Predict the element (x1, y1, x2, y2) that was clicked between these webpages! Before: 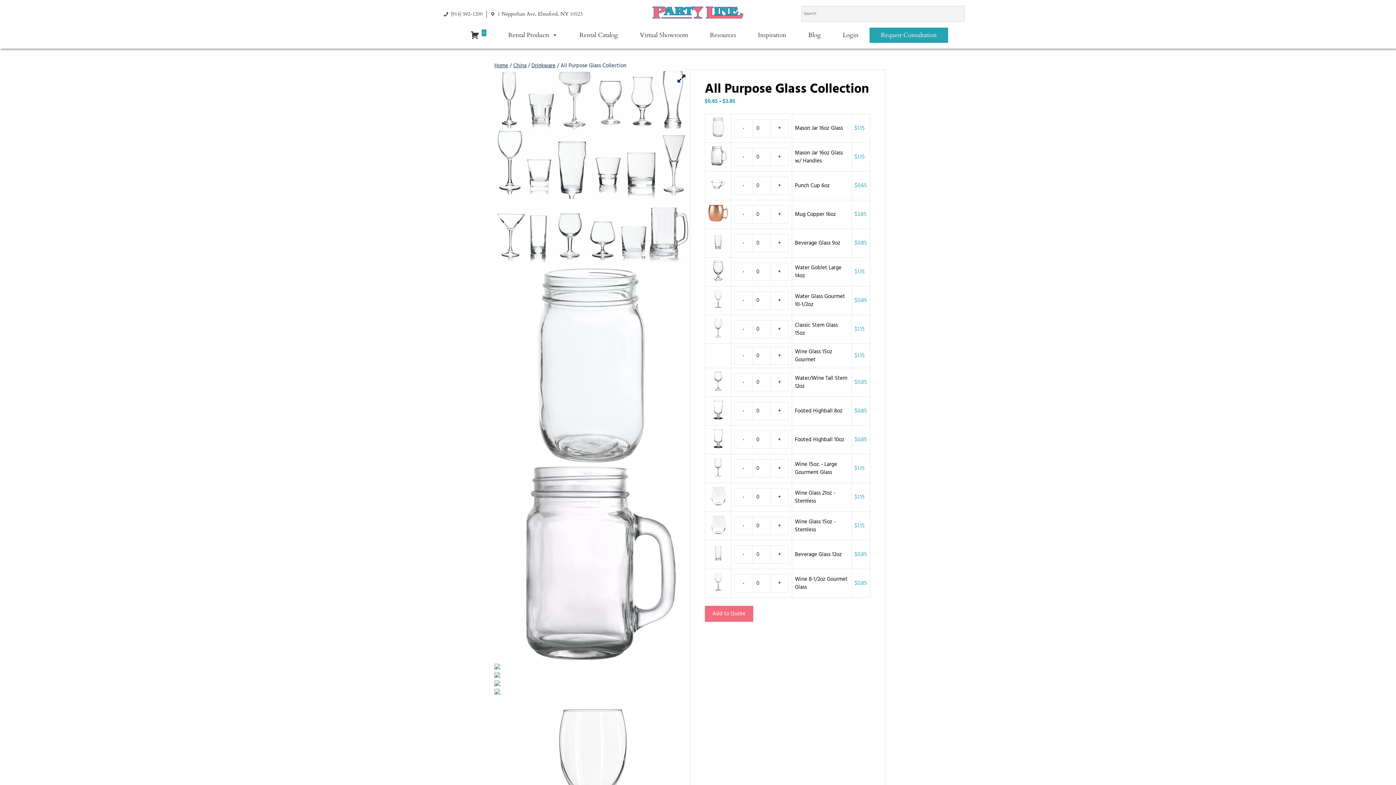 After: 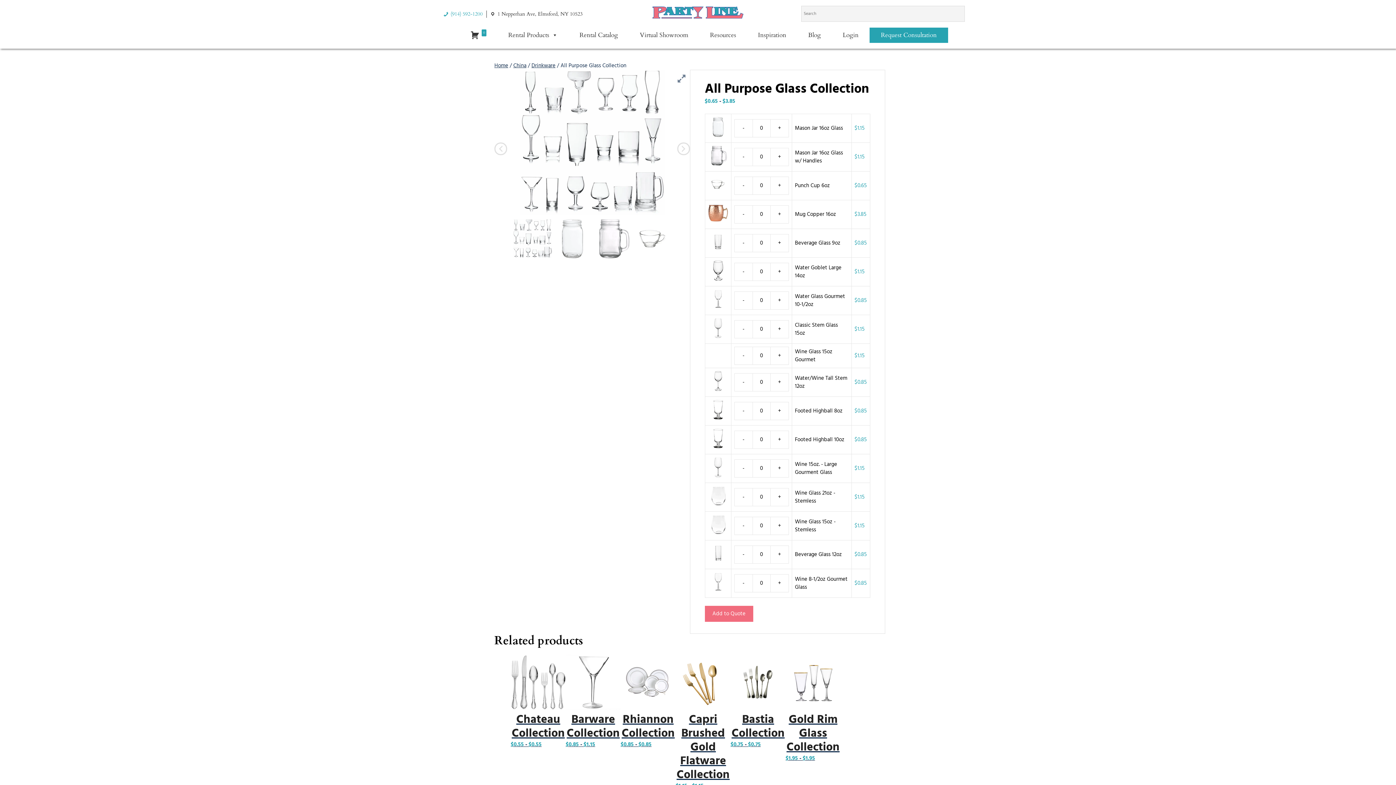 Action: bbox: (439, 10, 486, 17) label: (914) 592-1200